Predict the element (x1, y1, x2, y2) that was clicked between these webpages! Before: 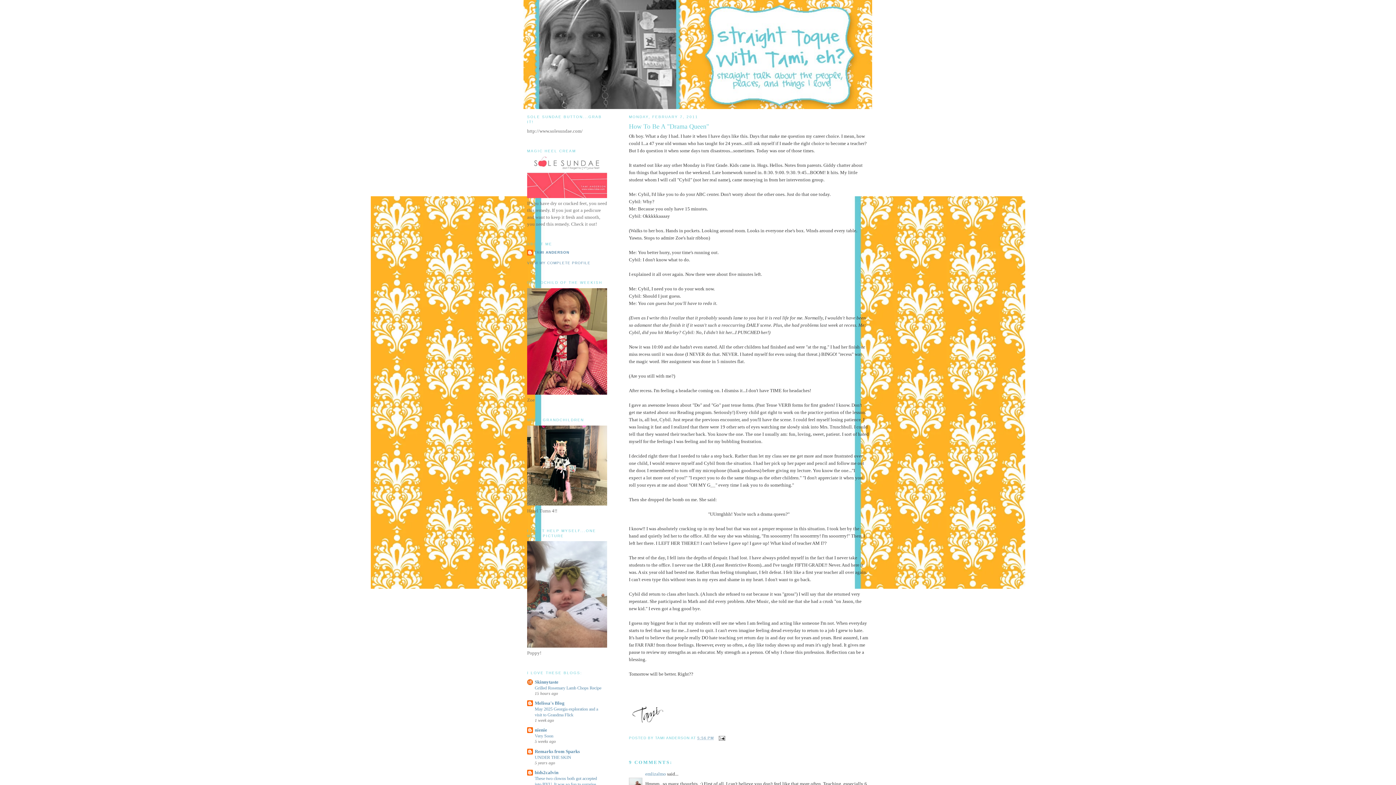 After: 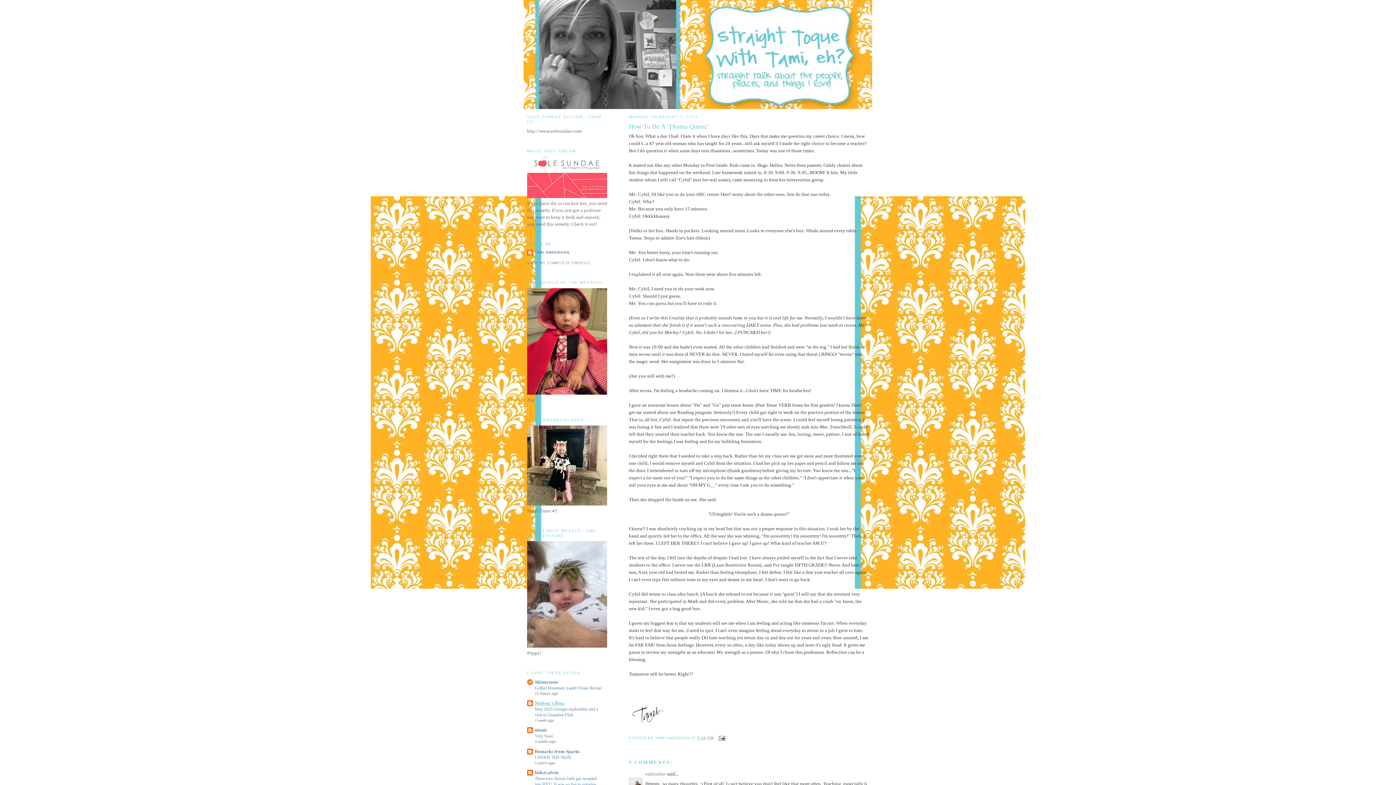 Action: bbox: (534, 700, 564, 706) label: Melissa's Blog